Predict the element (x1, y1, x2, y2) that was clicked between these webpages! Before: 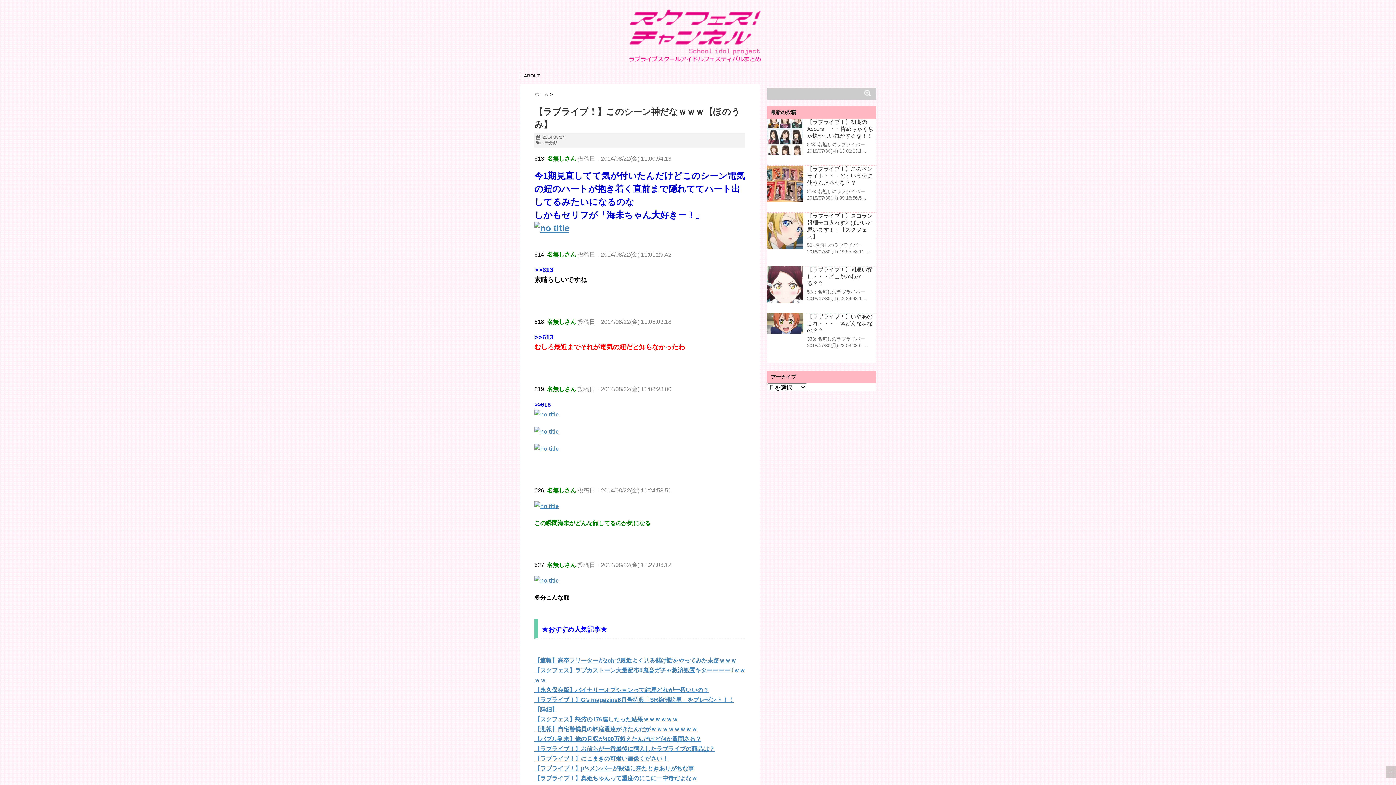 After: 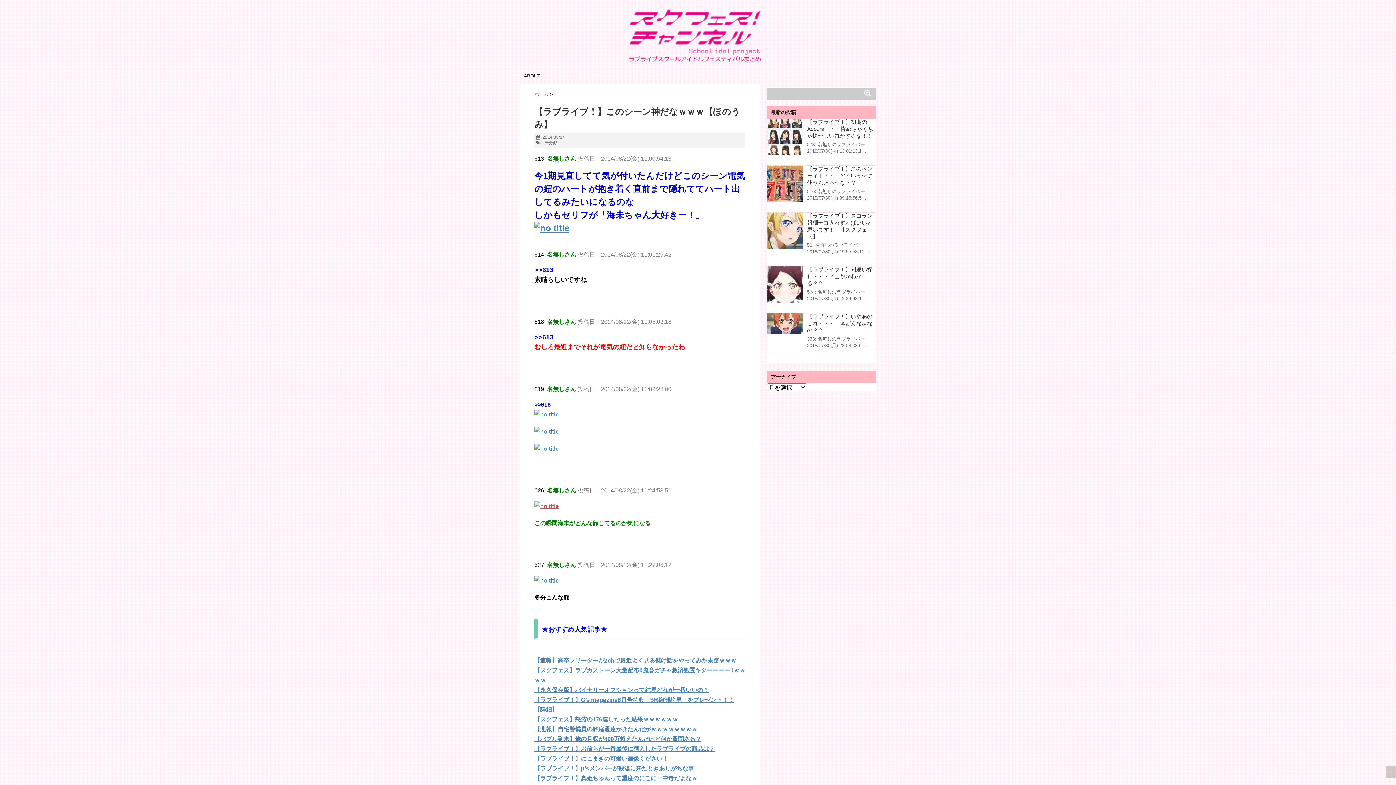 Action: bbox: (534, 501, 745, 511)